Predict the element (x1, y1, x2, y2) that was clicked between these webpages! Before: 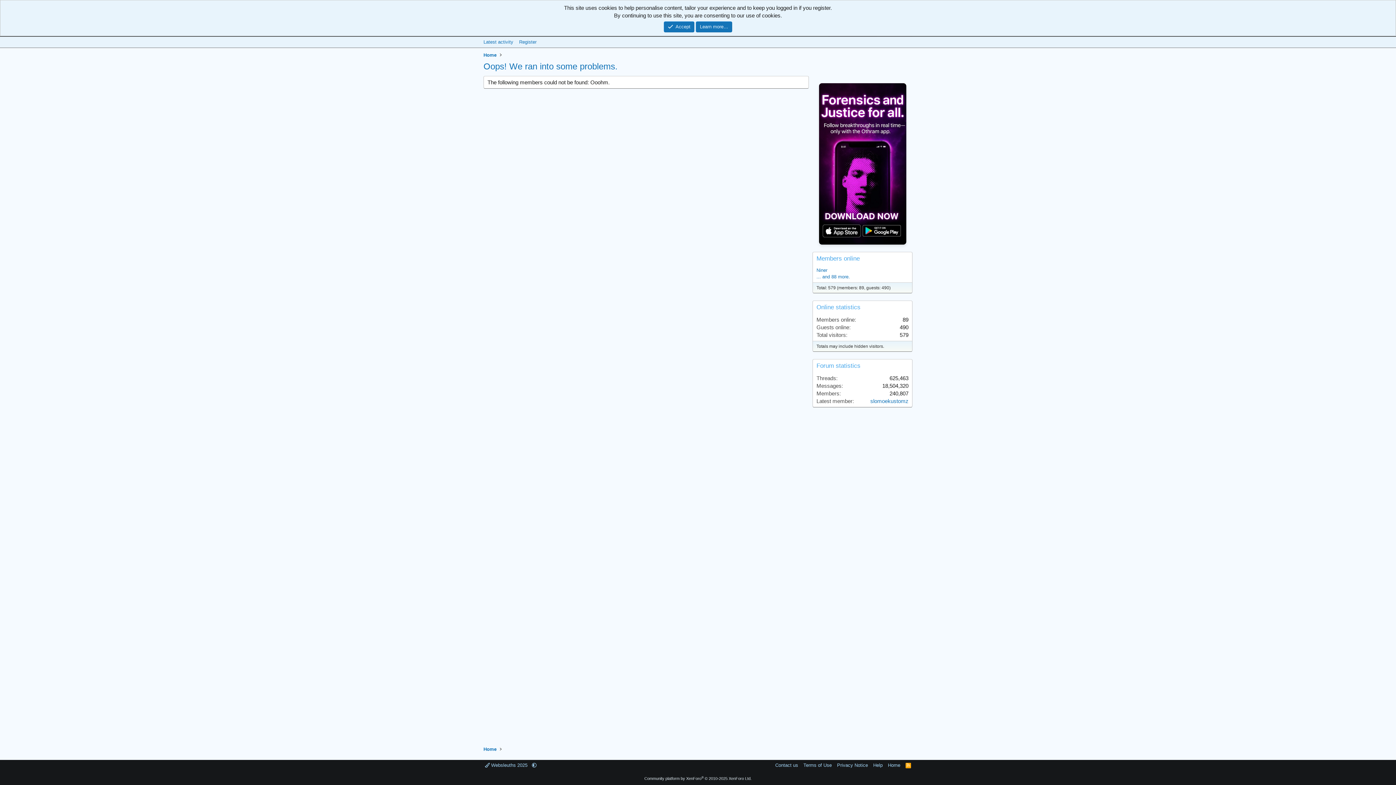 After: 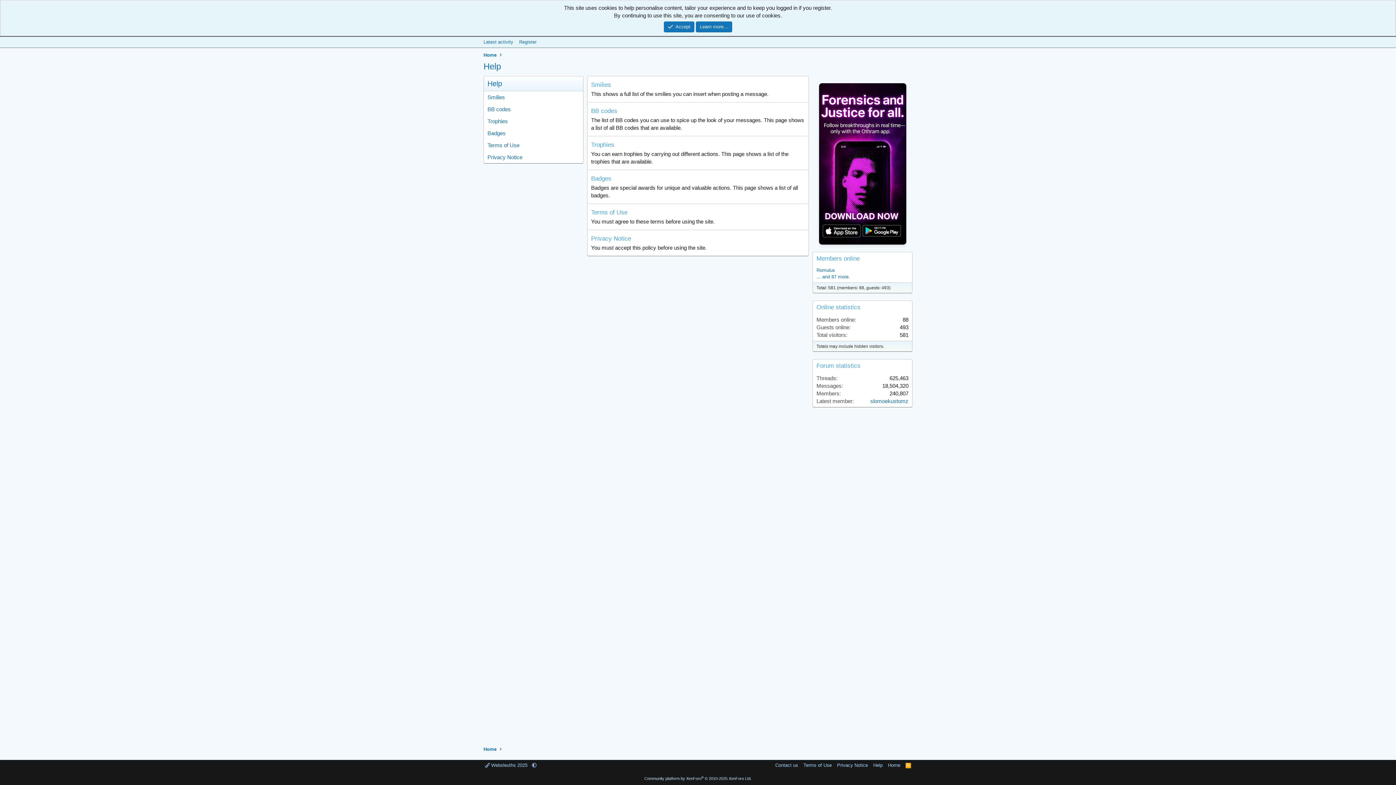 Action: label: Help bbox: (872, 762, 884, 769)